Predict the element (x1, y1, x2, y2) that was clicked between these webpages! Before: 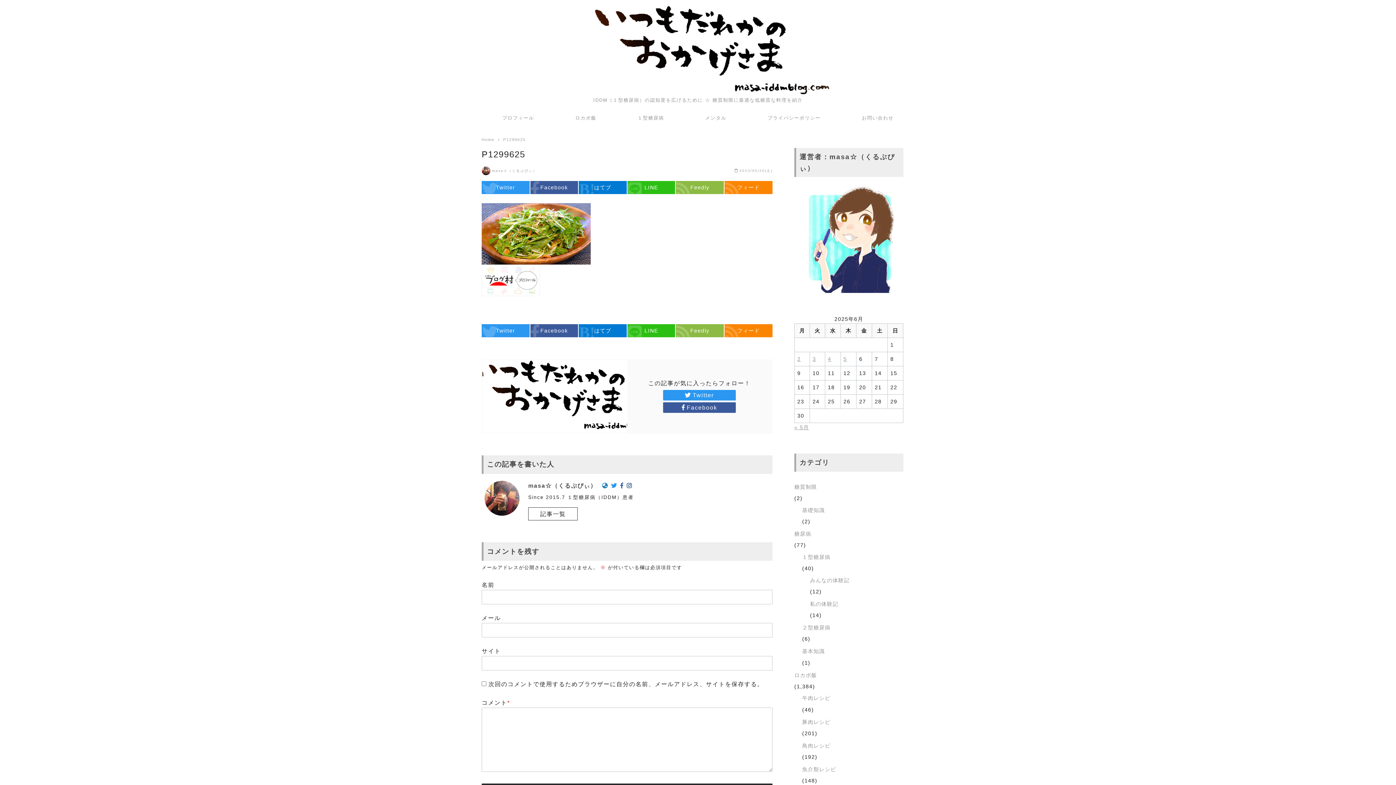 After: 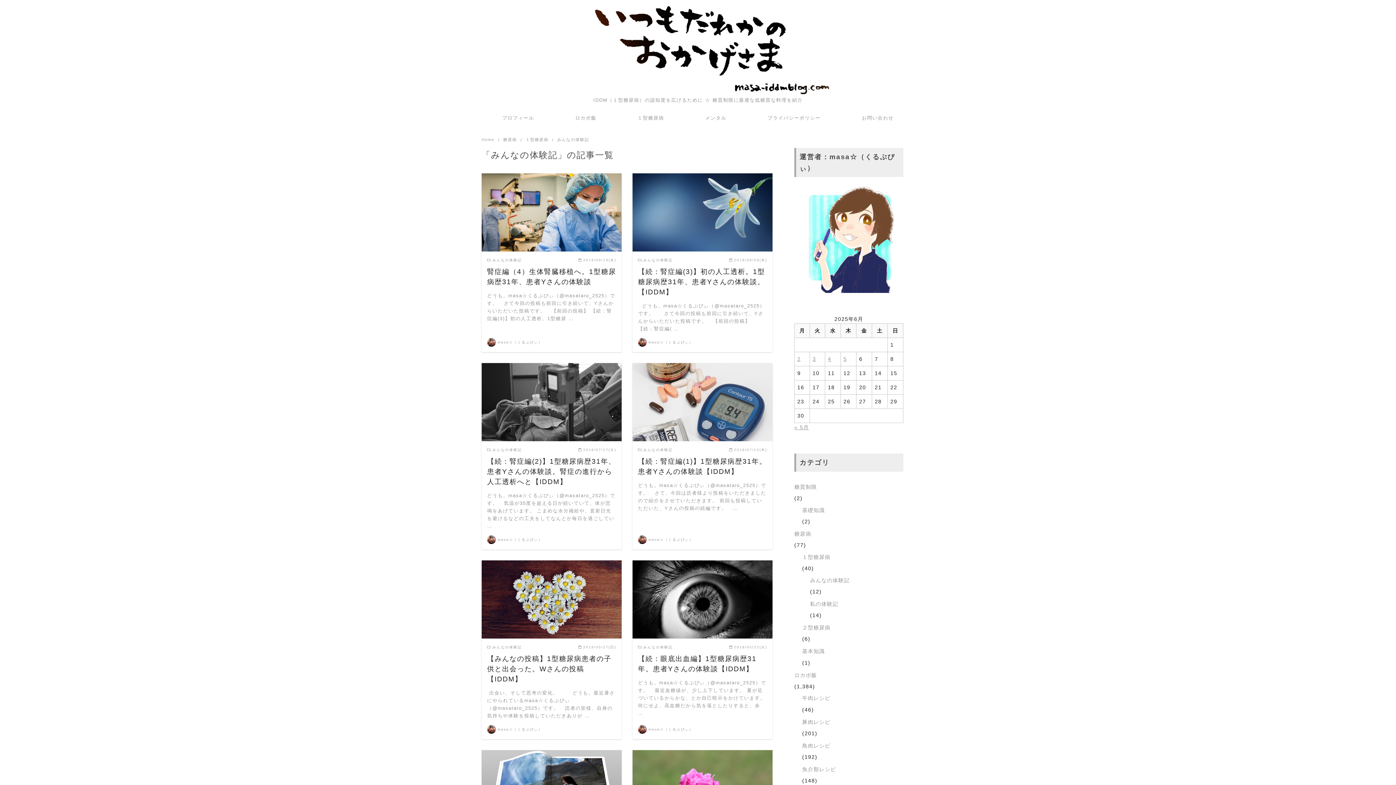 Action: label: みんなの体験記 bbox: (810, 573, 903, 587)